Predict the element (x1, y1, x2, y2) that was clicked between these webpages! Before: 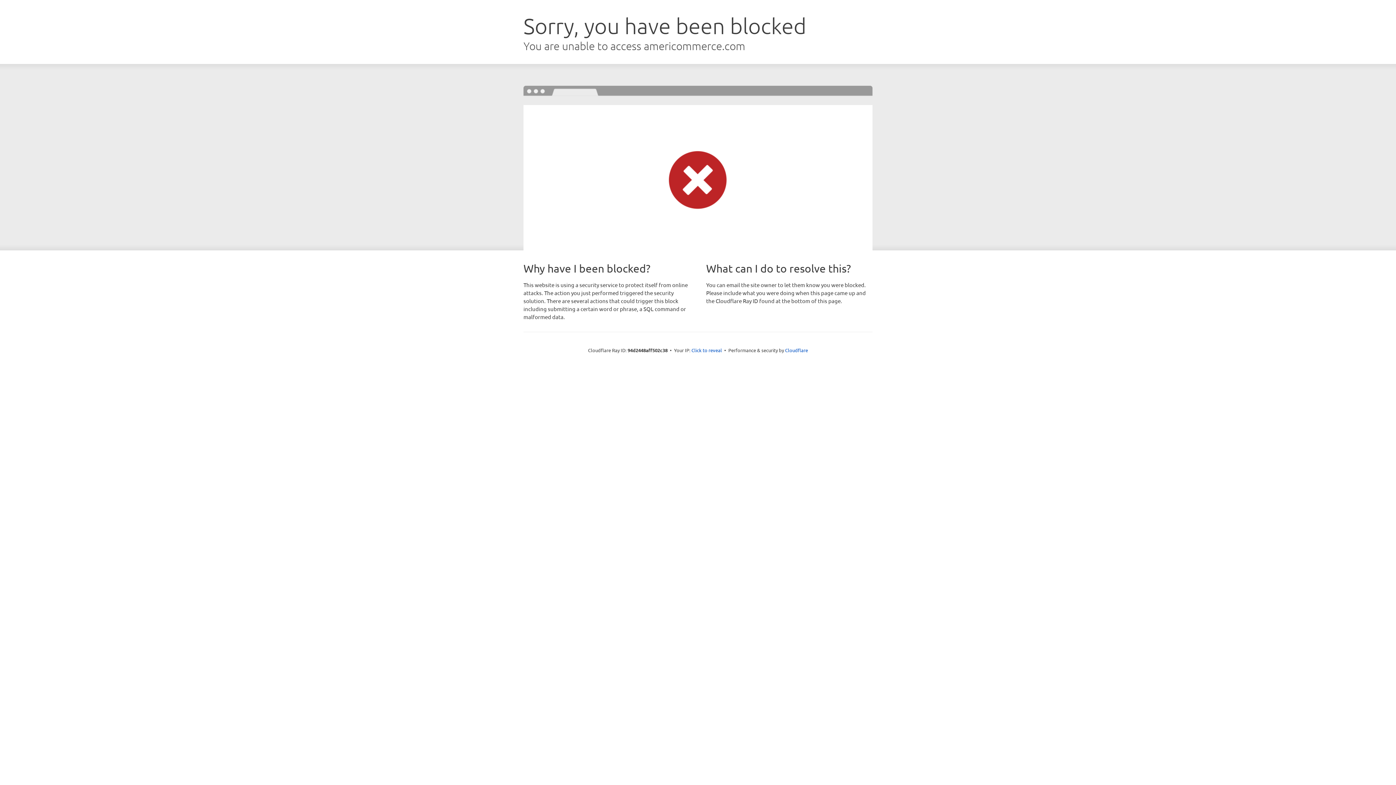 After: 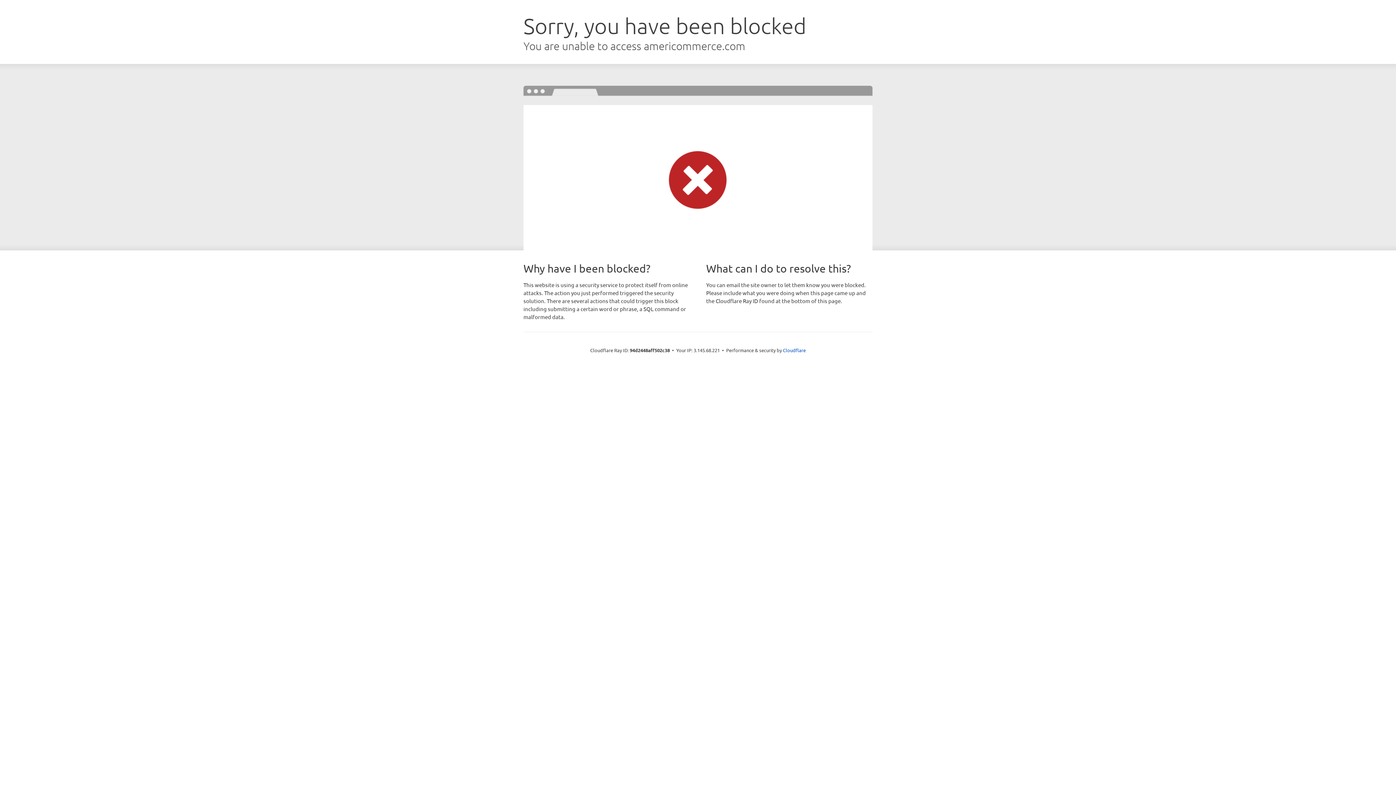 Action: label: Click to reveal bbox: (691, 346, 722, 353)